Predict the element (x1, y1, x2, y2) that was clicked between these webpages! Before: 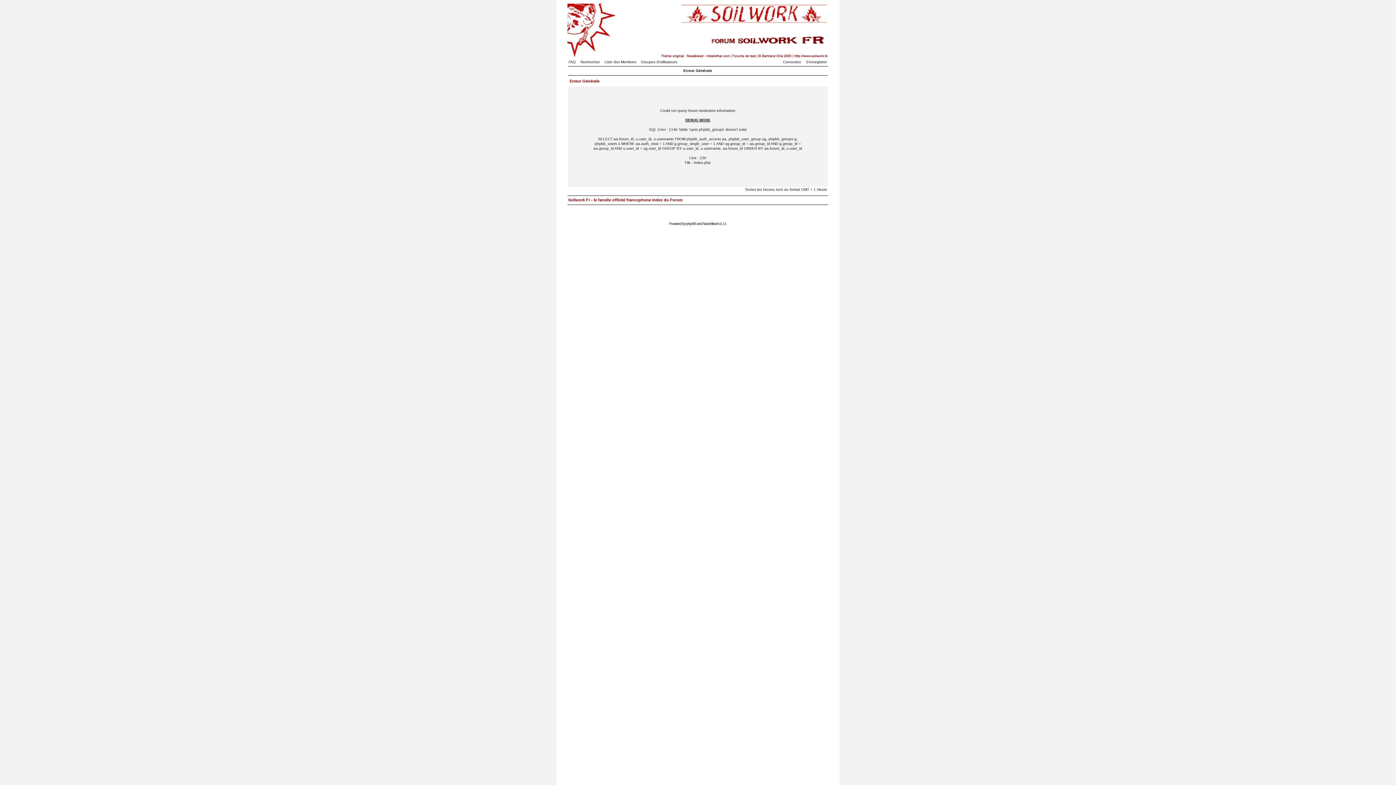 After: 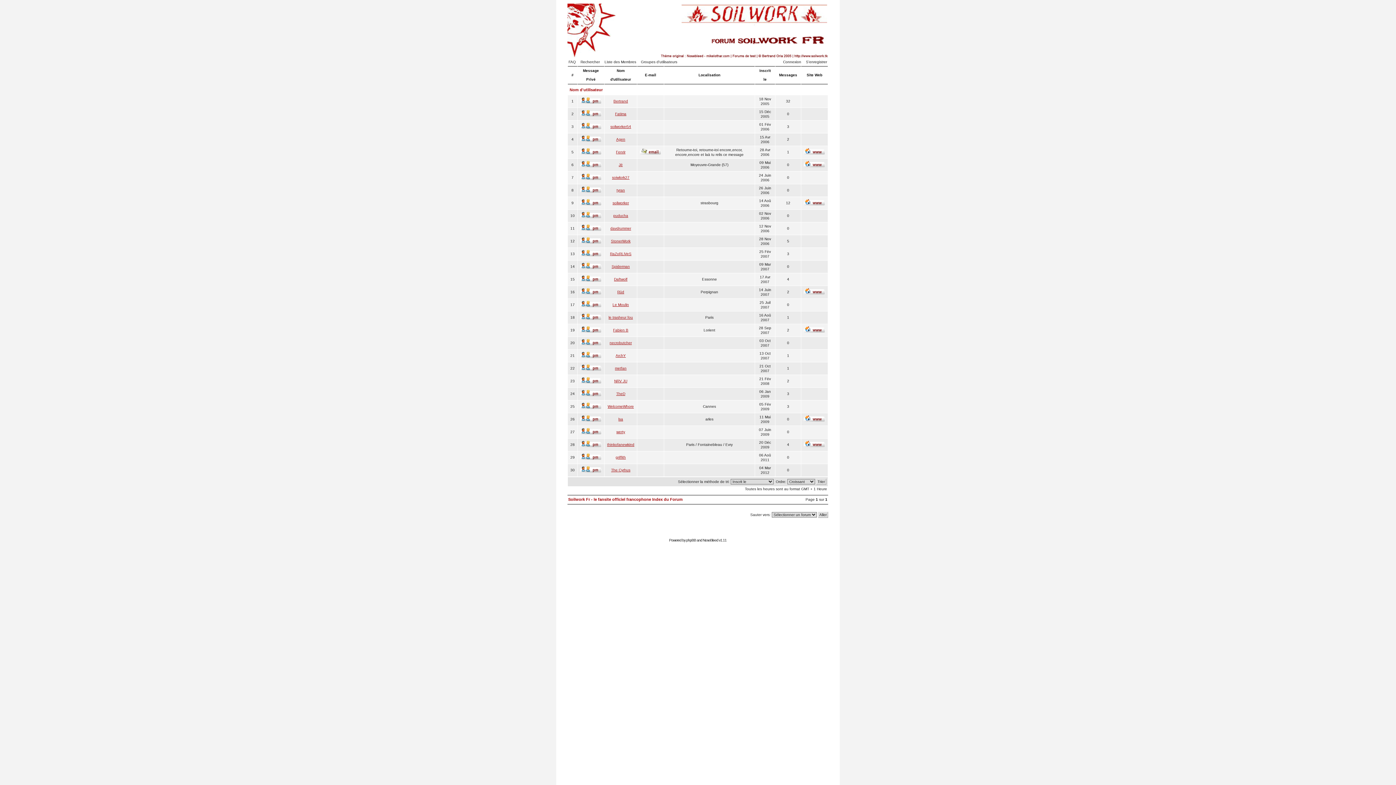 Action: bbox: (604, 60, 640, 64) label: Liste des Membres